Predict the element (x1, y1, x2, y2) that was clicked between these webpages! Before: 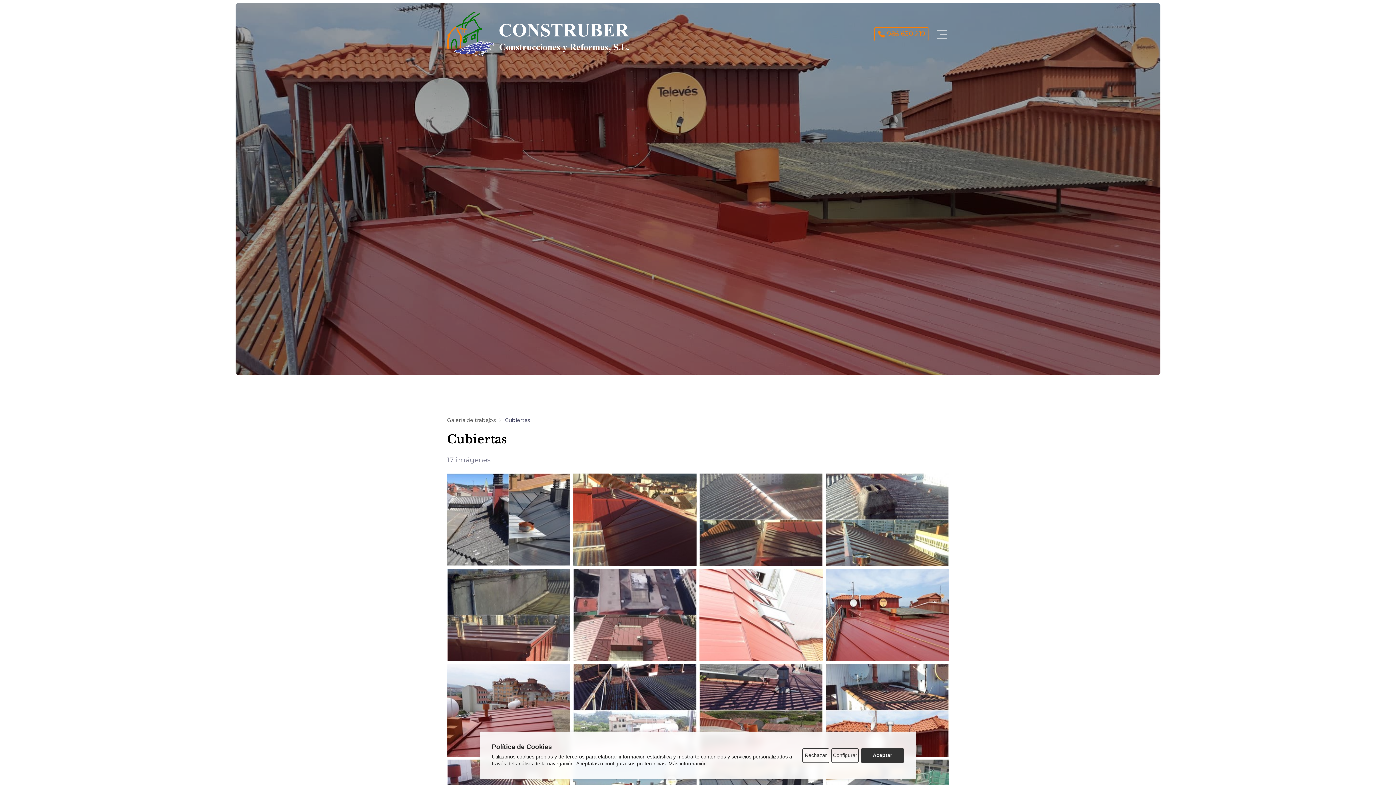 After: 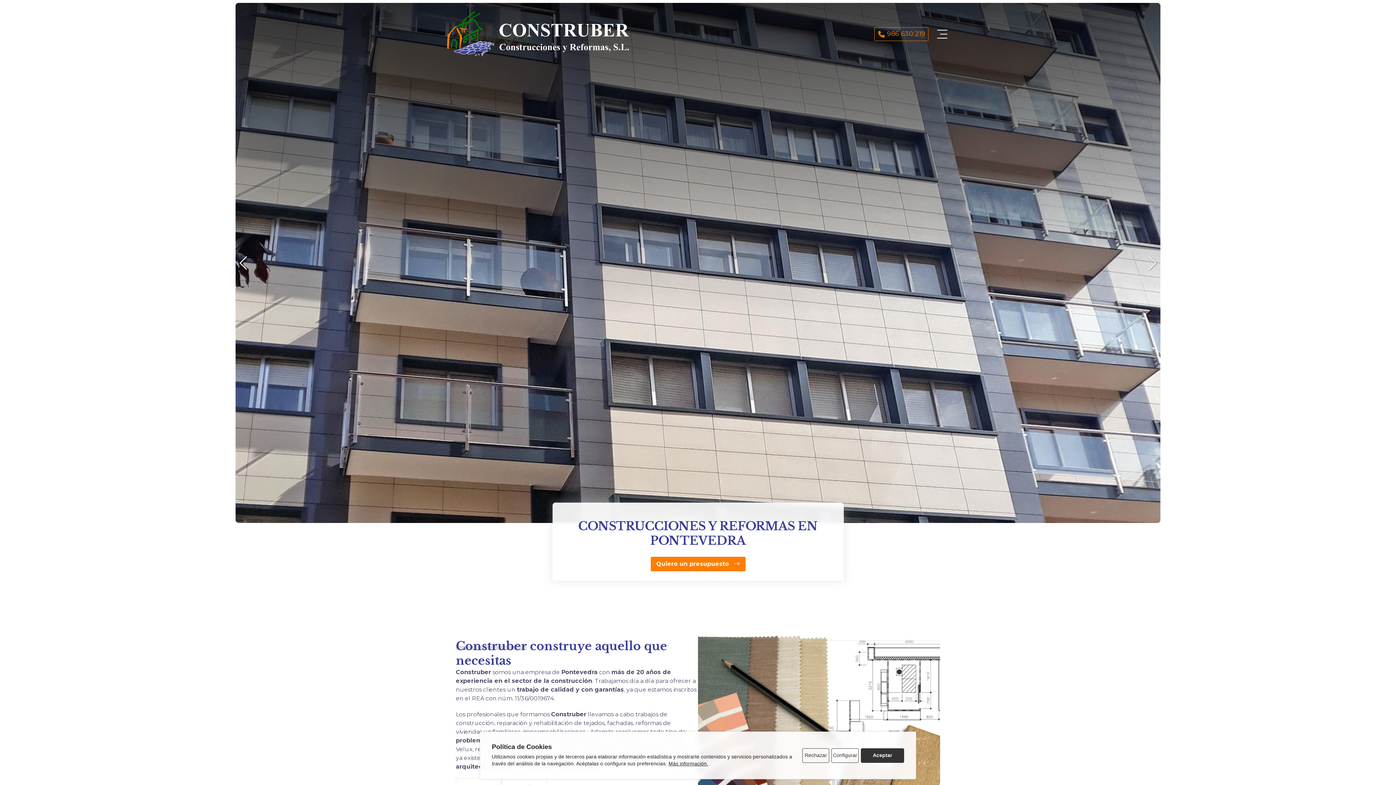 Action: bbox: (447, 11, 629, 56)